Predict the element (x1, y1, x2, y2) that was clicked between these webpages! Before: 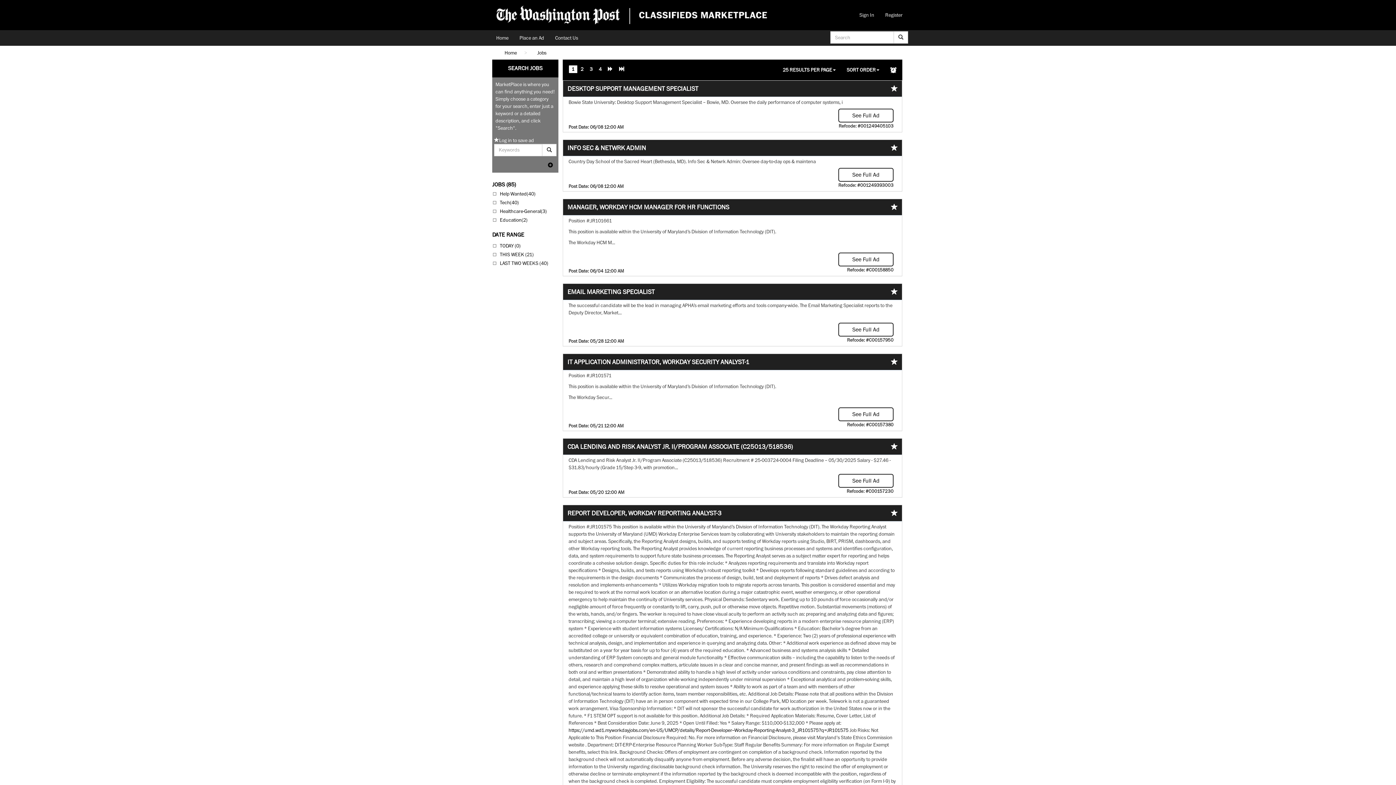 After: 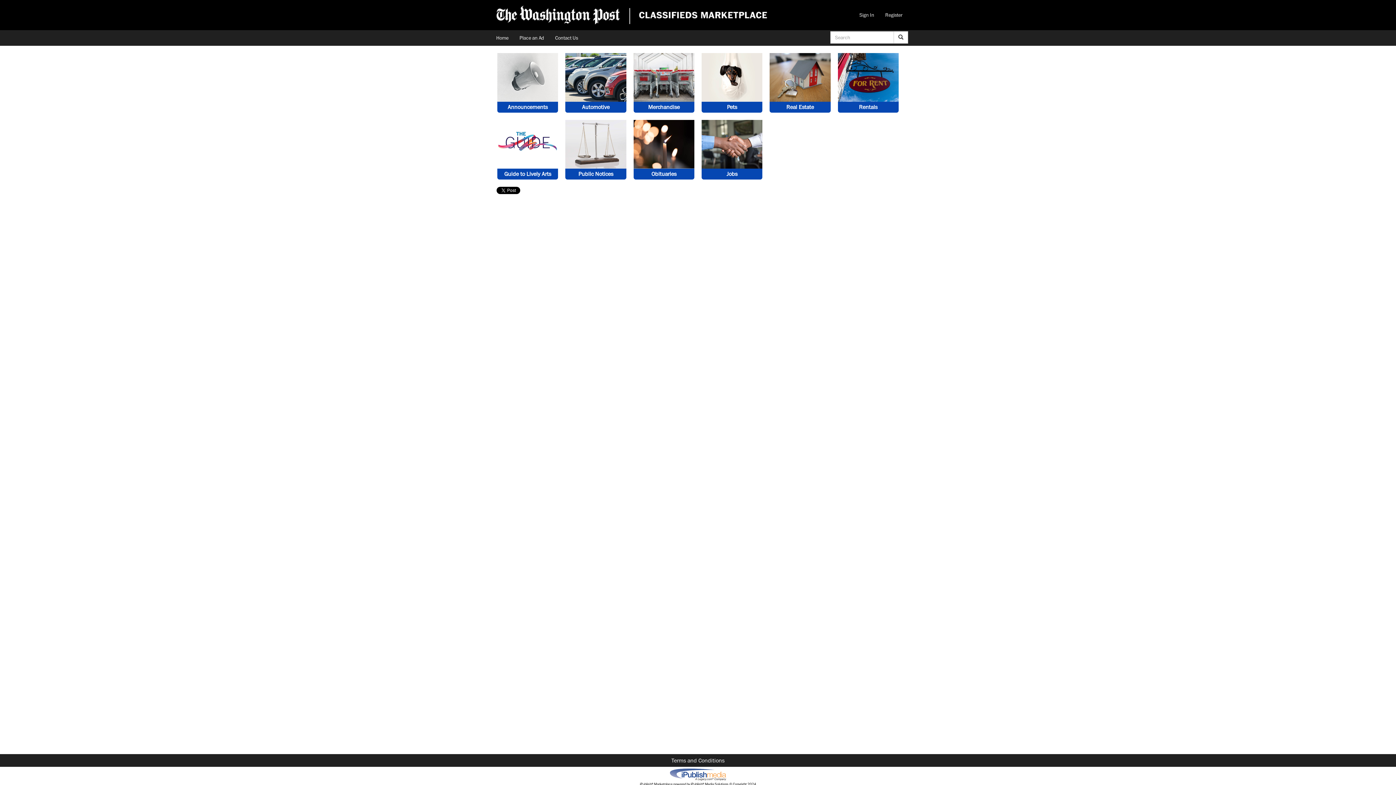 Action: label: Home bbox: (490, 30, 514, 45)